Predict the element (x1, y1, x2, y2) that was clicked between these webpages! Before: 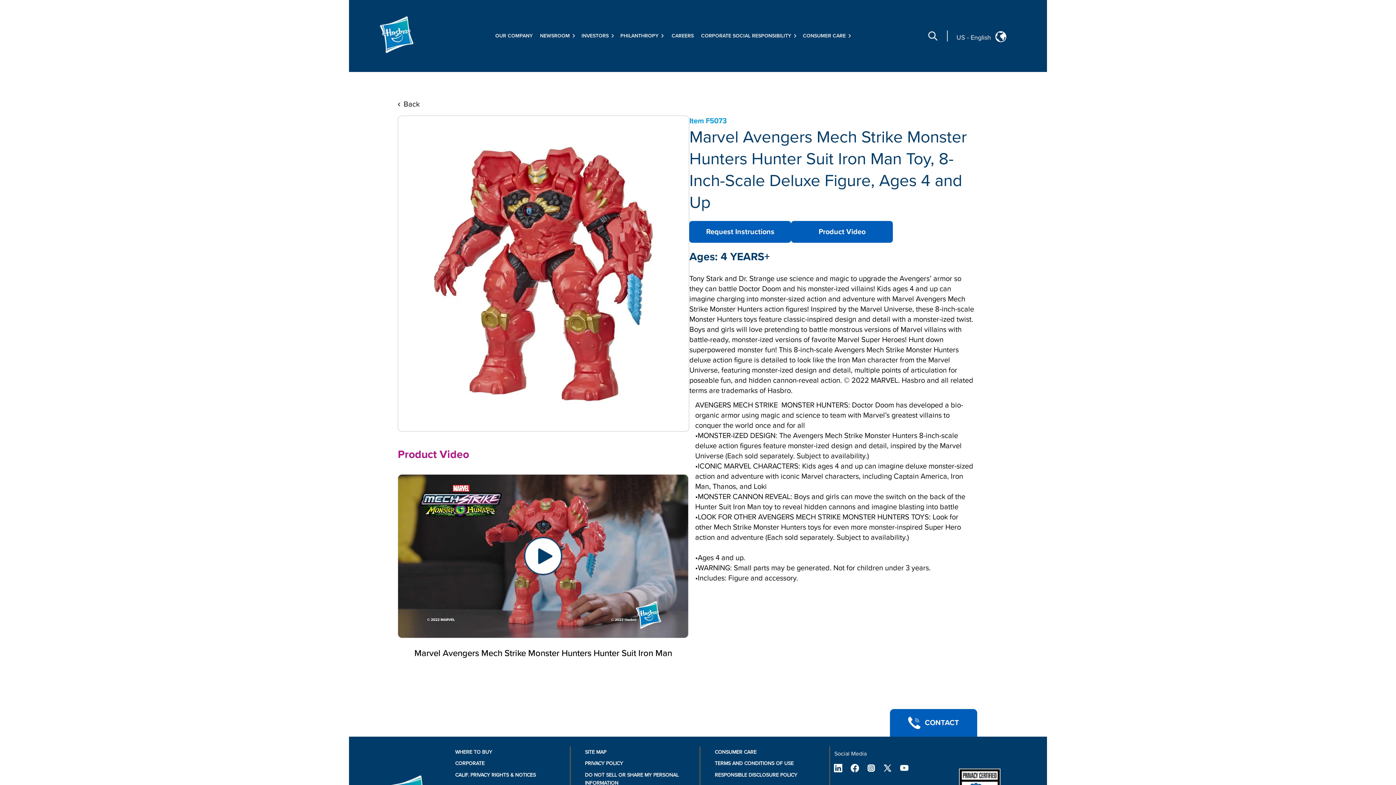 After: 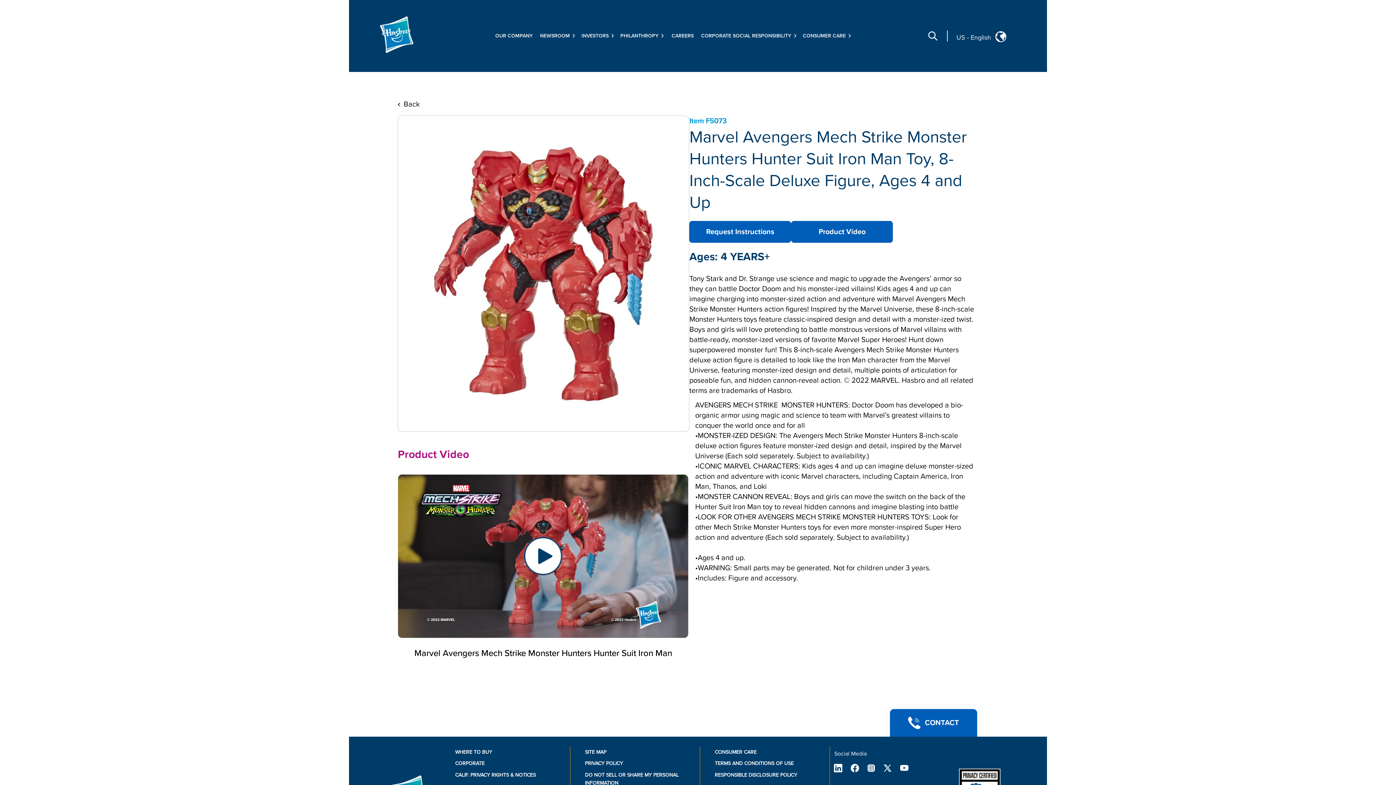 Action: bbox: (863, 764, 879, 772)